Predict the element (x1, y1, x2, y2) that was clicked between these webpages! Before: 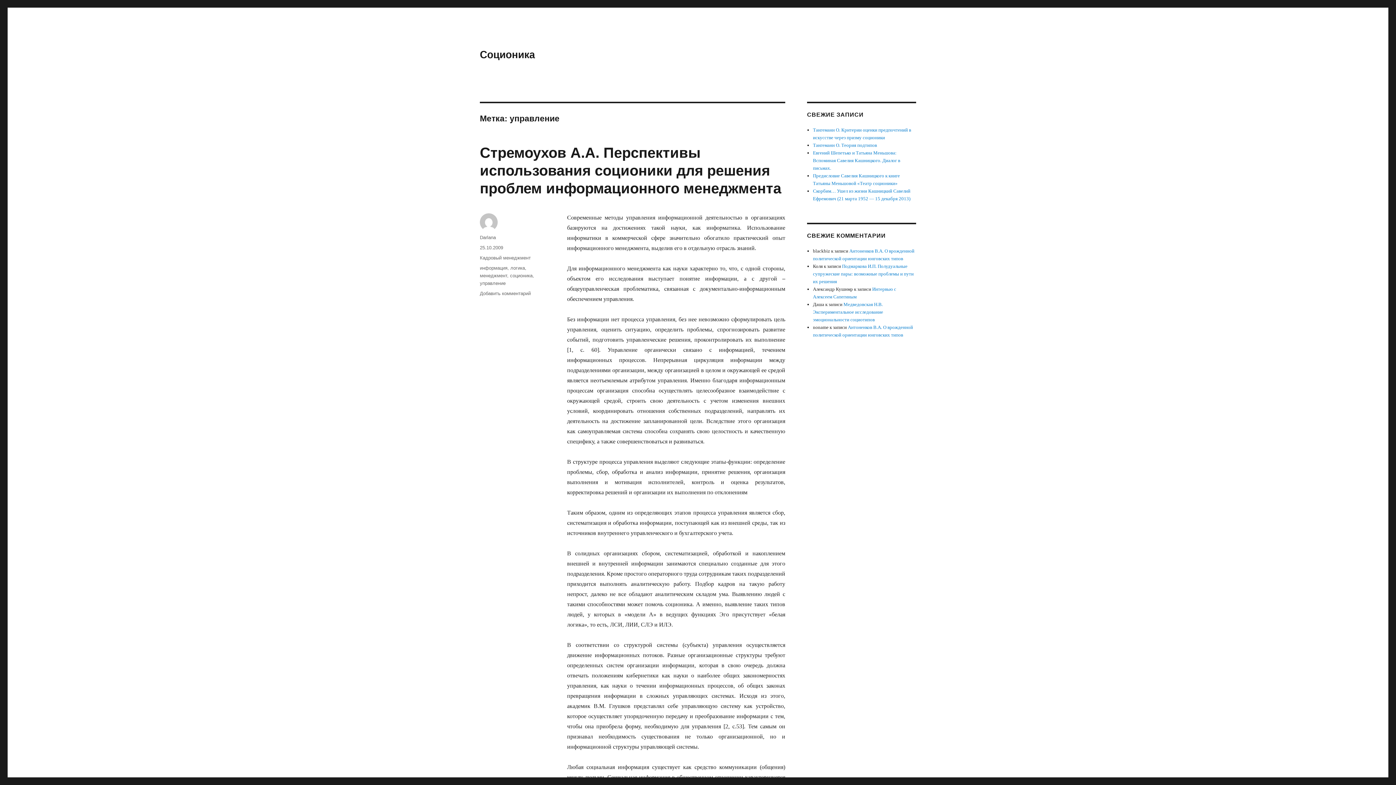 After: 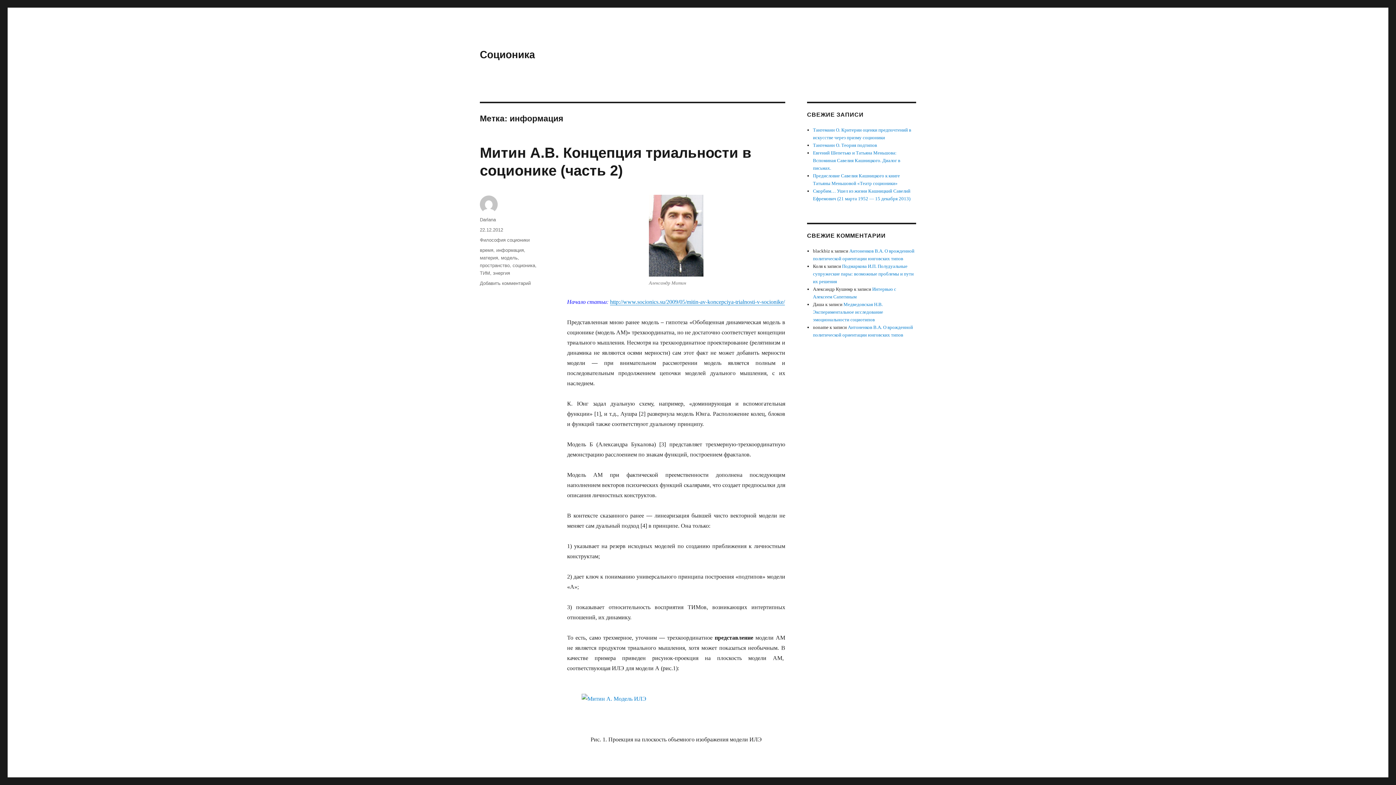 Action: label: информация bbox: (480, 265, 507, 270)